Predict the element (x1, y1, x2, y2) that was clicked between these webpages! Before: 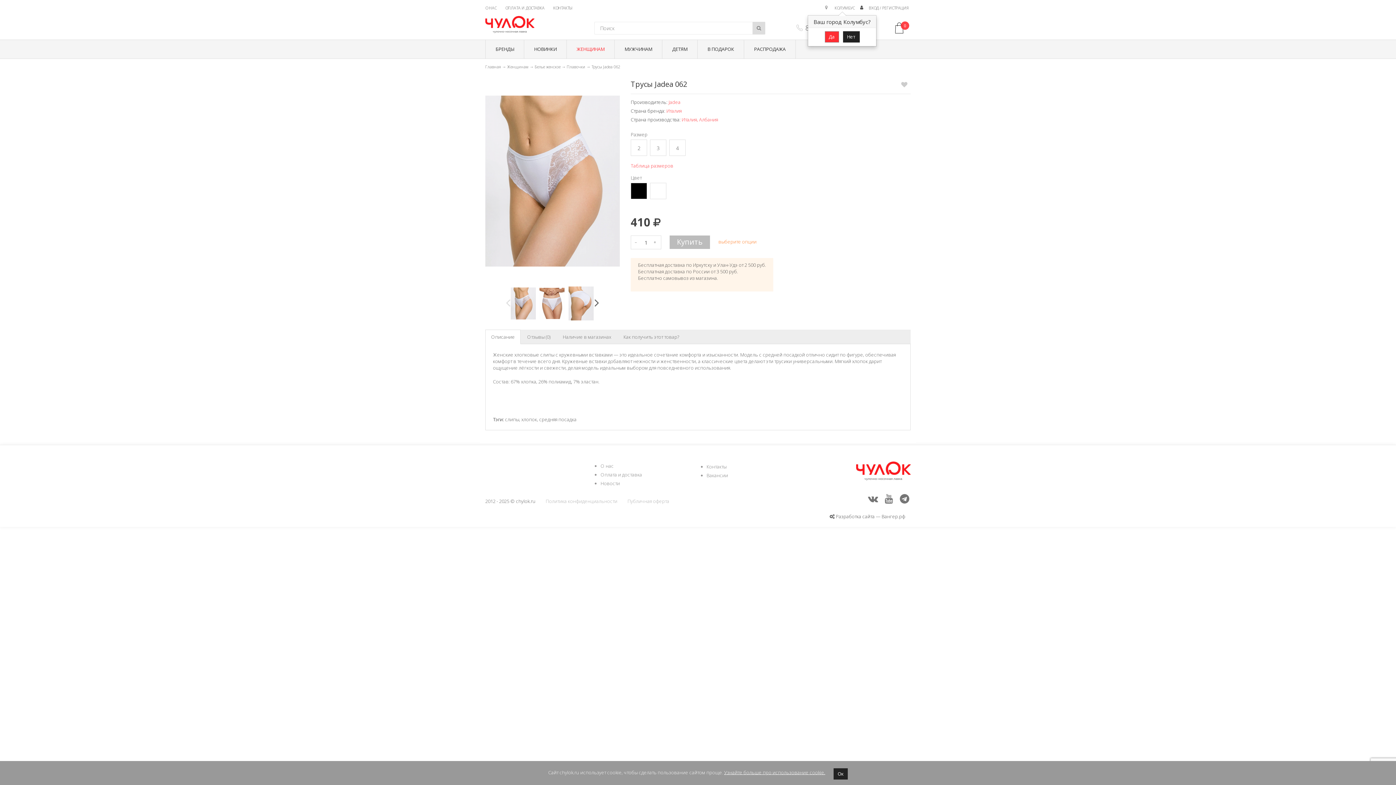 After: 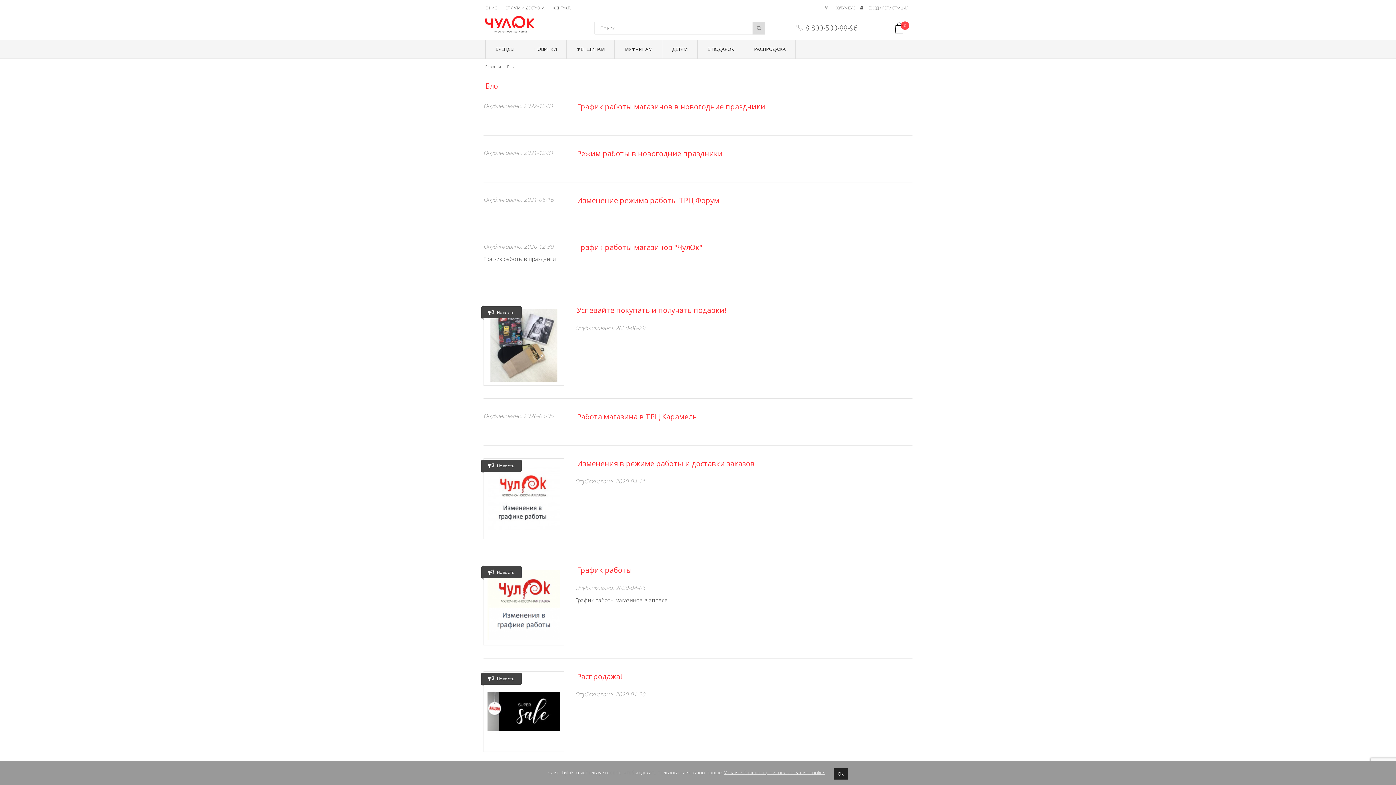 Action: bbox: (600, 480, 620, 486) label: Новости